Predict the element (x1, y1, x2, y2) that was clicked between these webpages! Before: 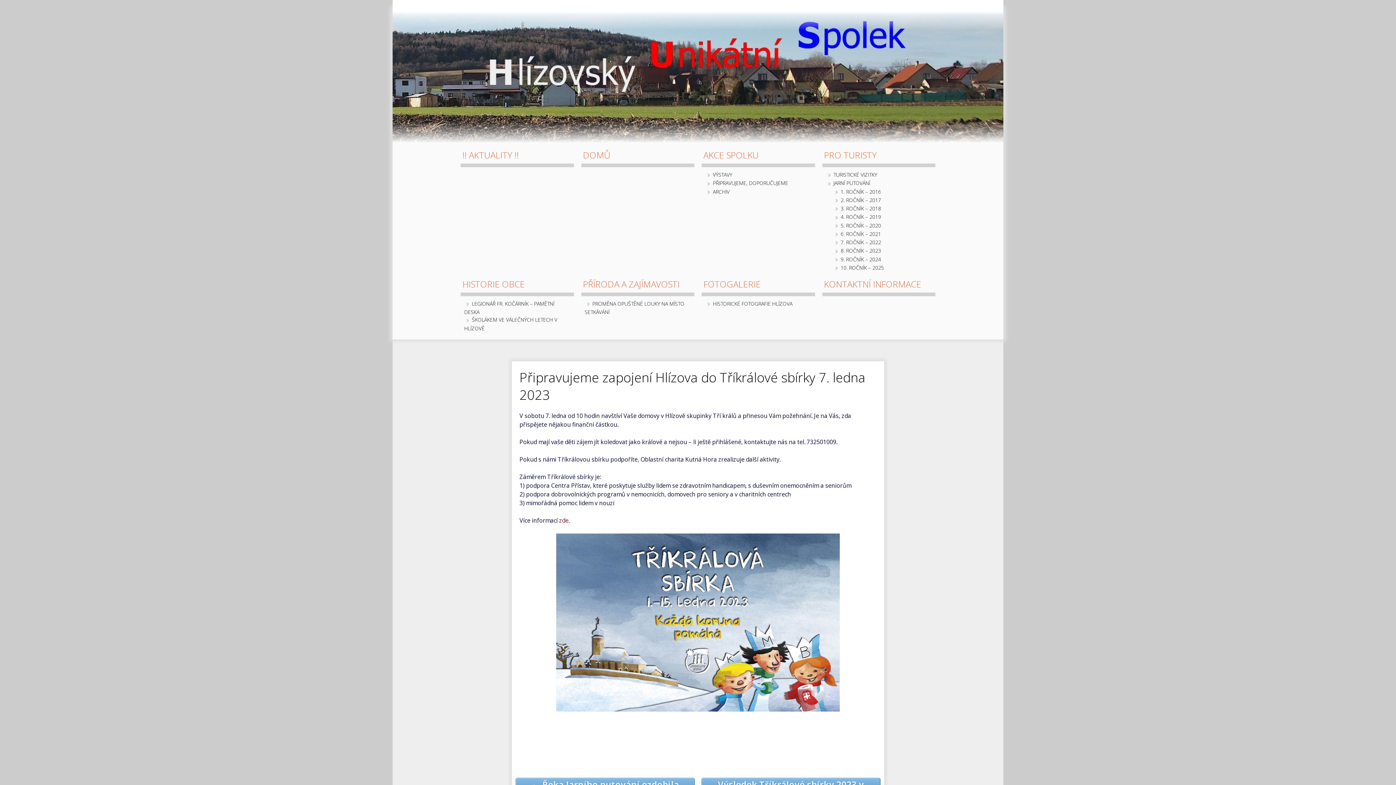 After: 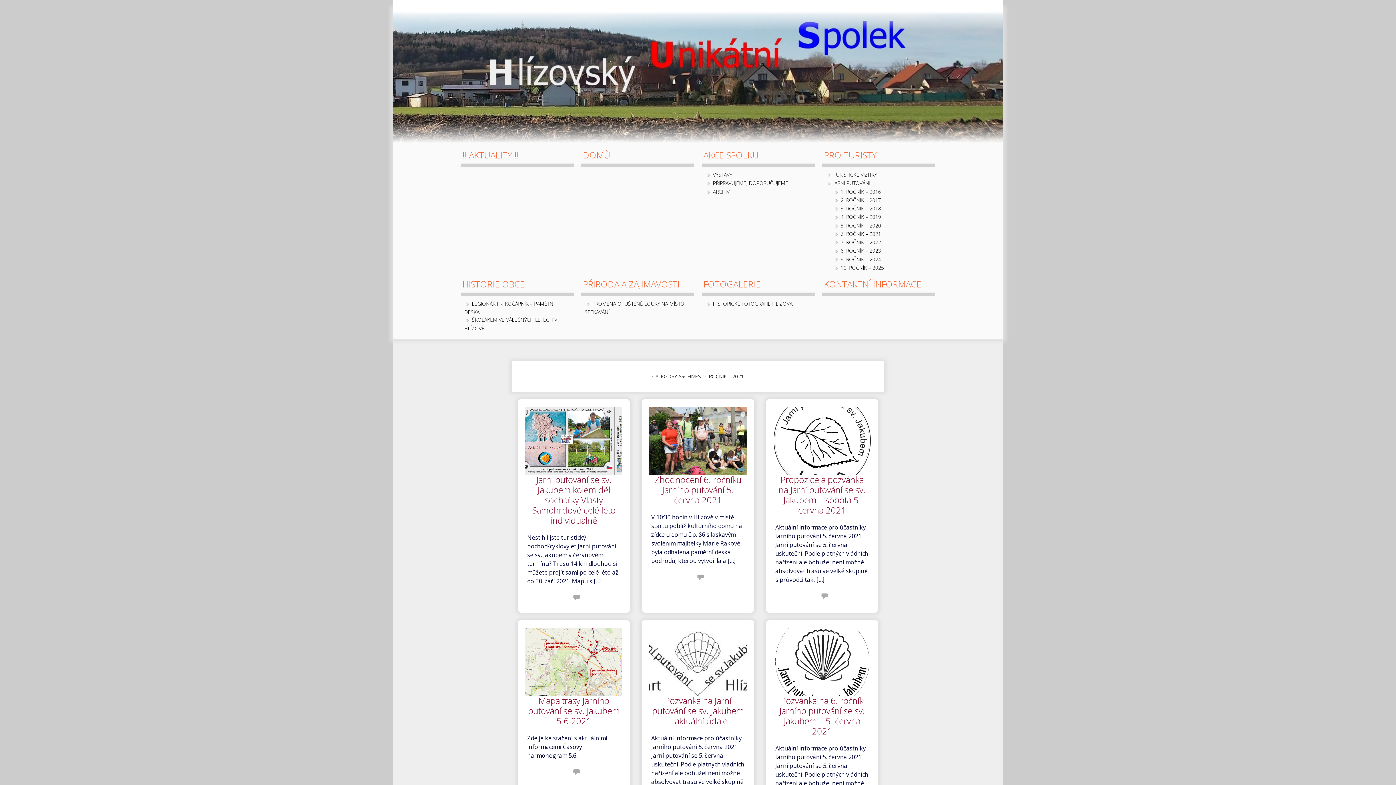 Action: bbox: (833, 230, 881, 237) label: 6. ROČNÍK – 2021